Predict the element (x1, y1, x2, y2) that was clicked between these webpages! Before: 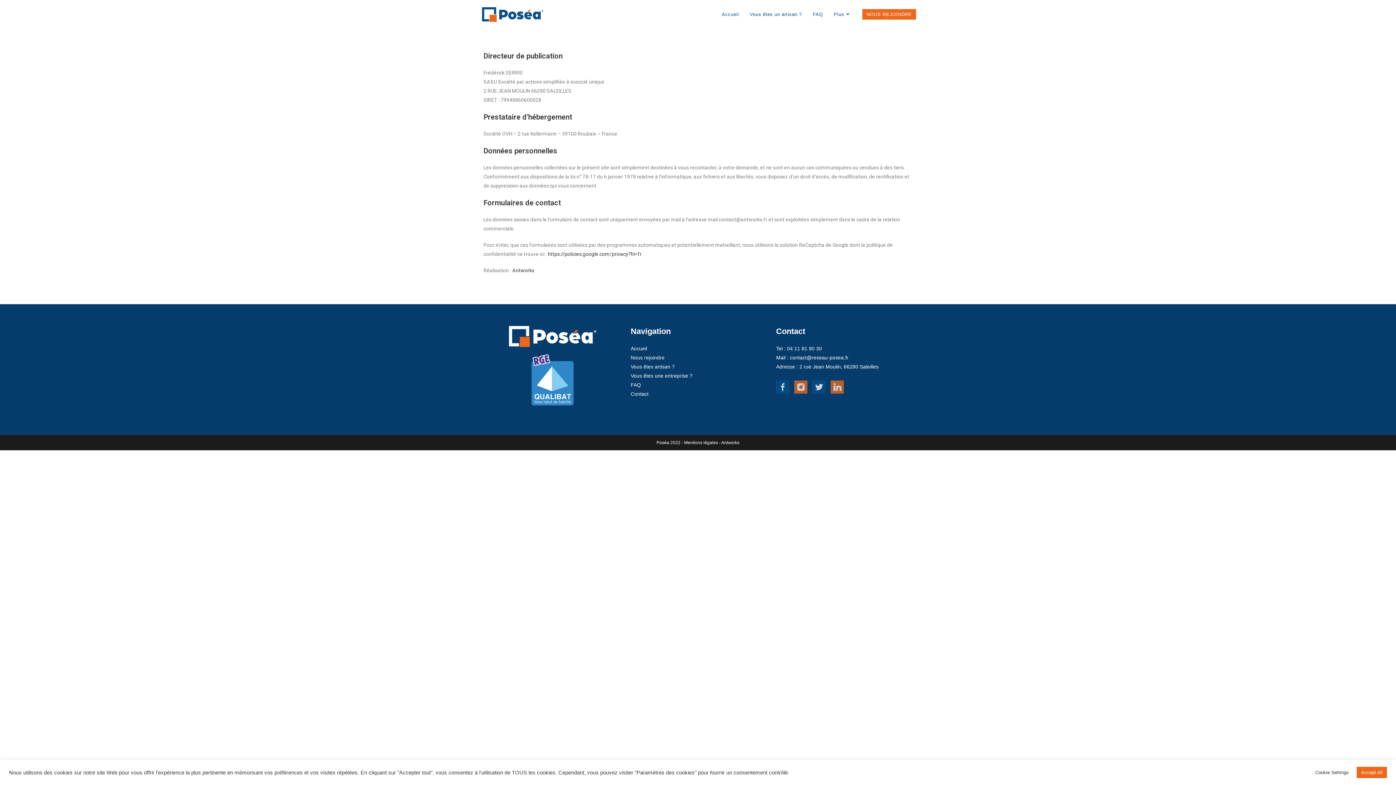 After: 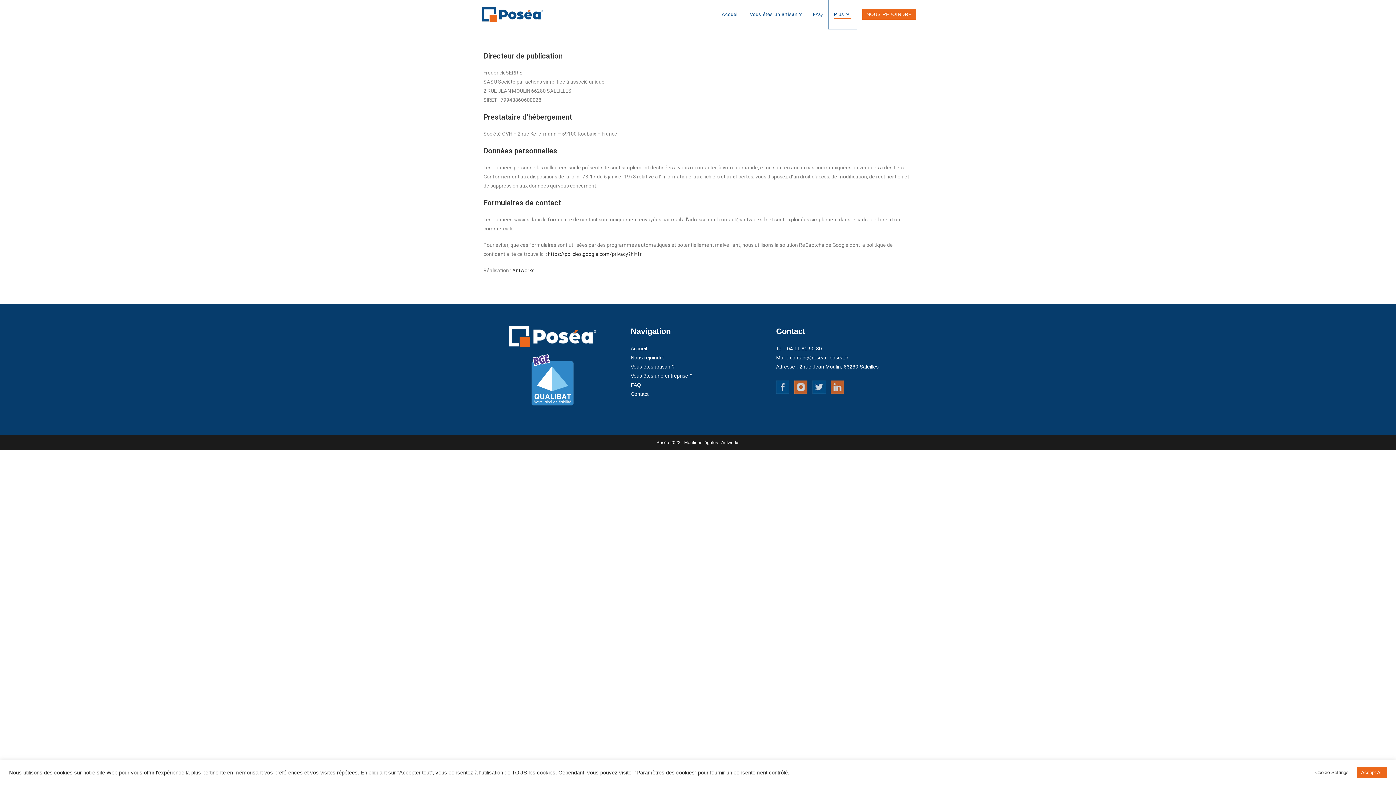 Action: label: Plus bbox: (828, 0, 856, 29)